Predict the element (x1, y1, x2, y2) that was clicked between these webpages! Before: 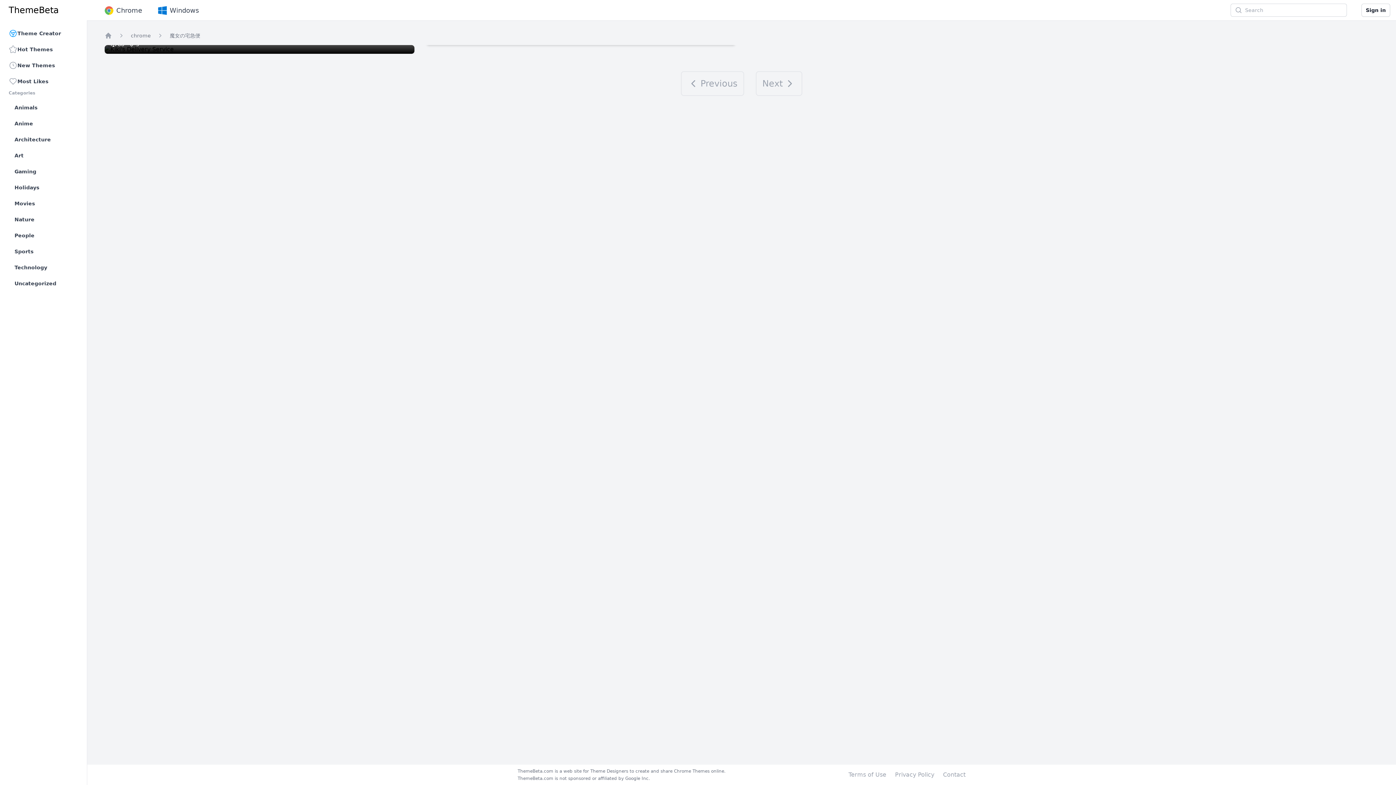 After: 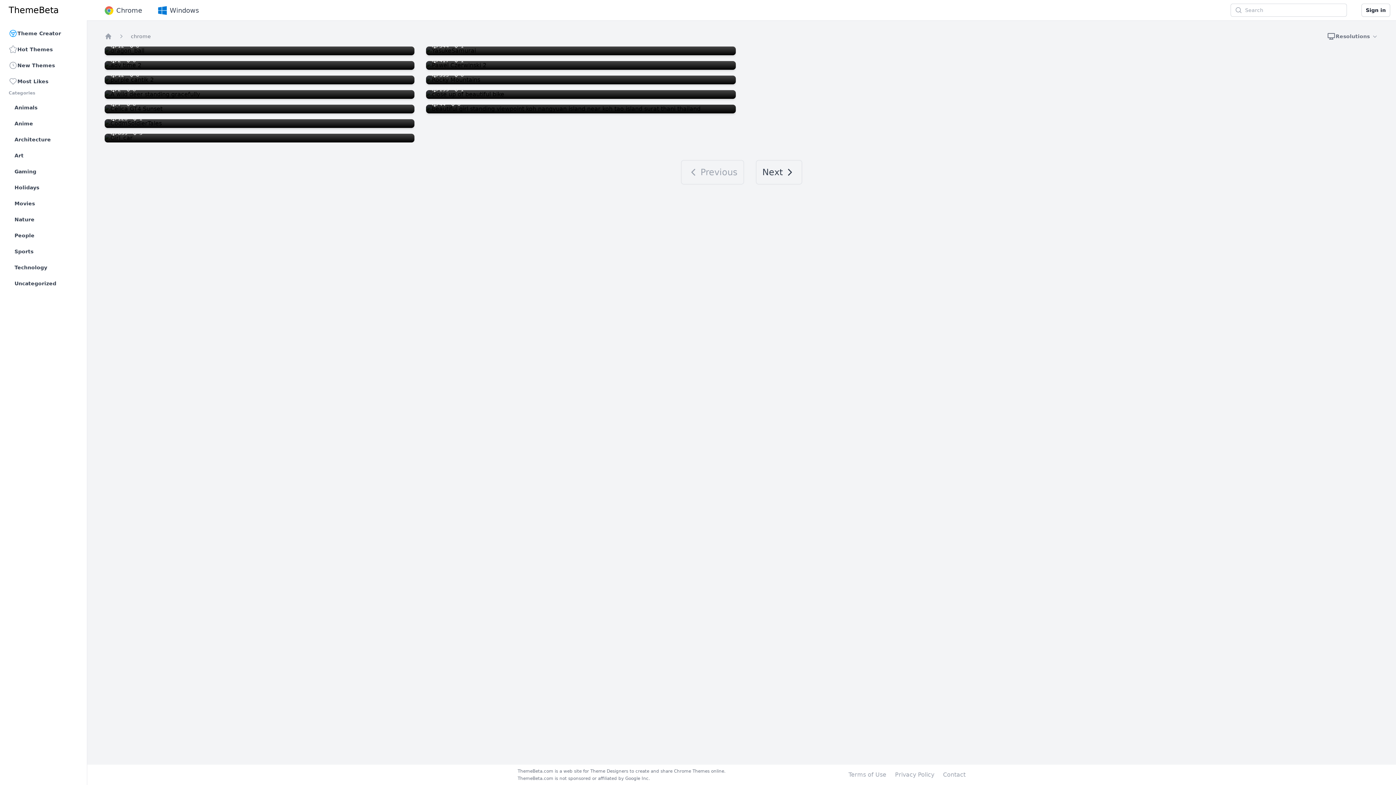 Action: label: Chrome bbox: (101, 0, 143, 20)